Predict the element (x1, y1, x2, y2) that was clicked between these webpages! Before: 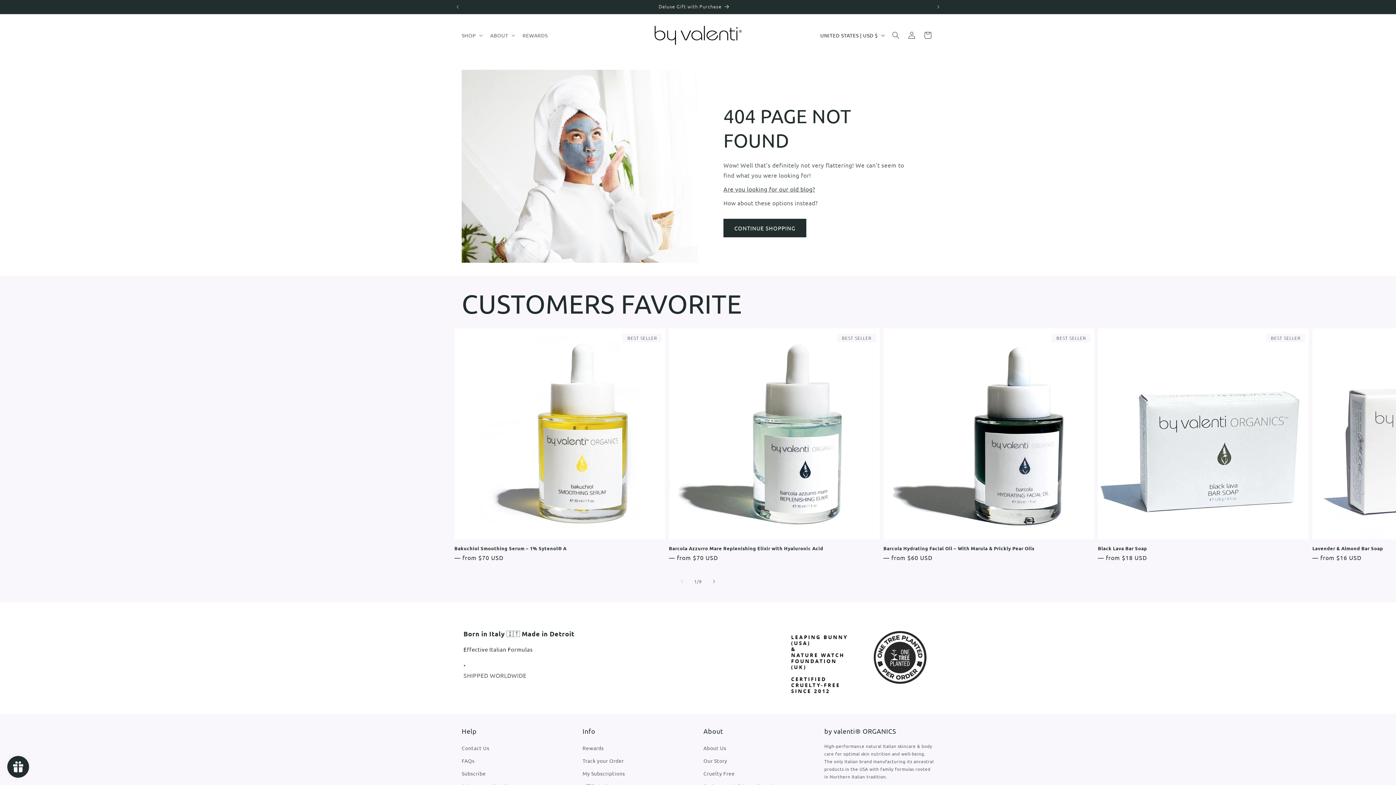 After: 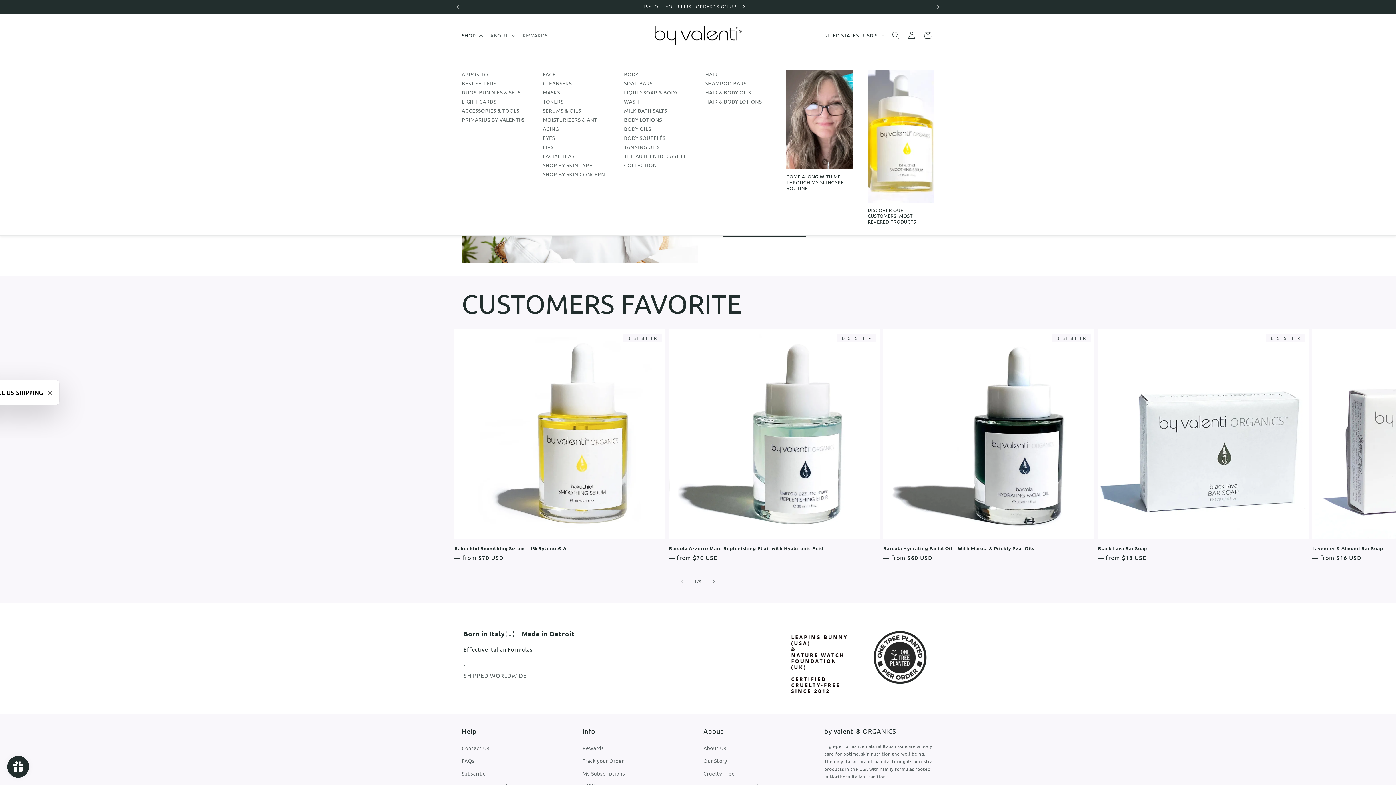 Action: bbox: (457, 27, 485, 43) label: SHOP